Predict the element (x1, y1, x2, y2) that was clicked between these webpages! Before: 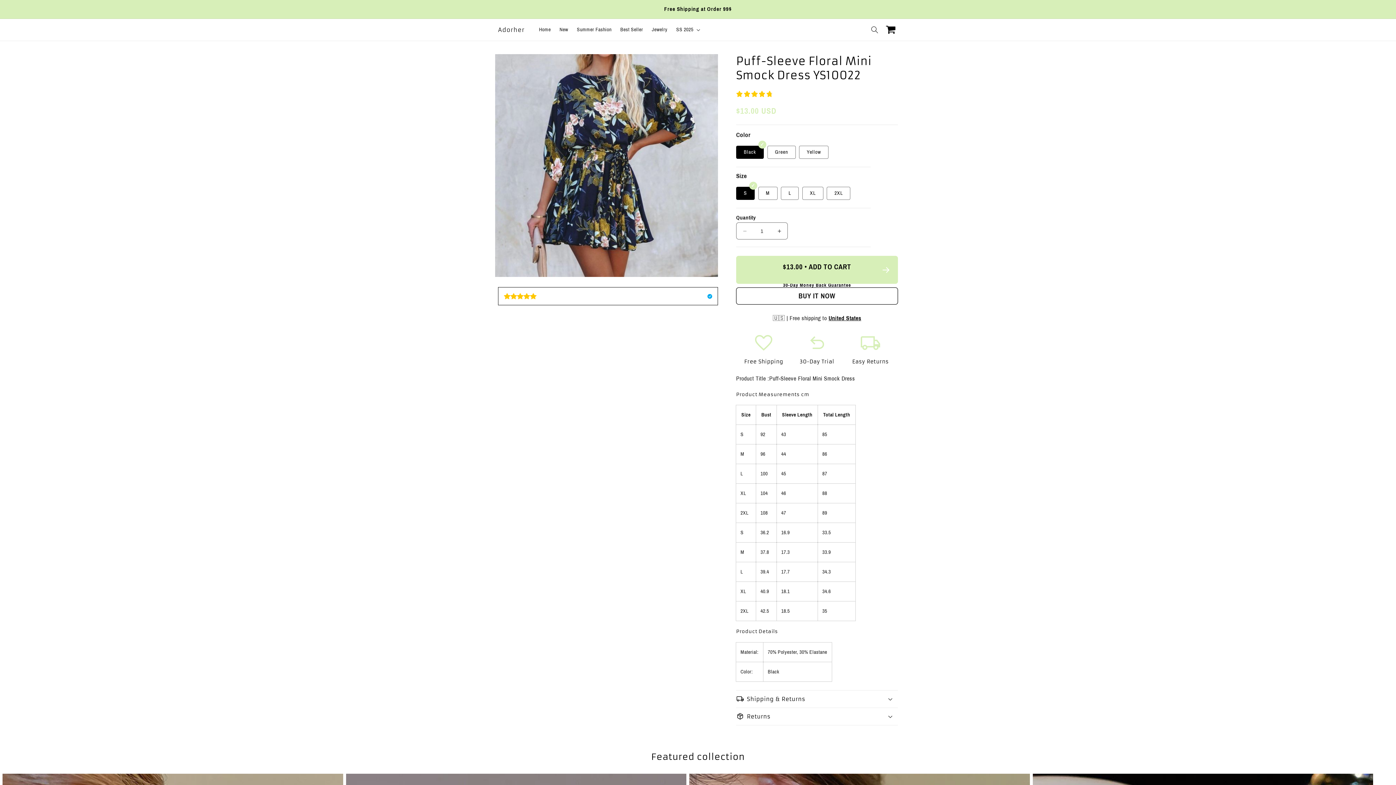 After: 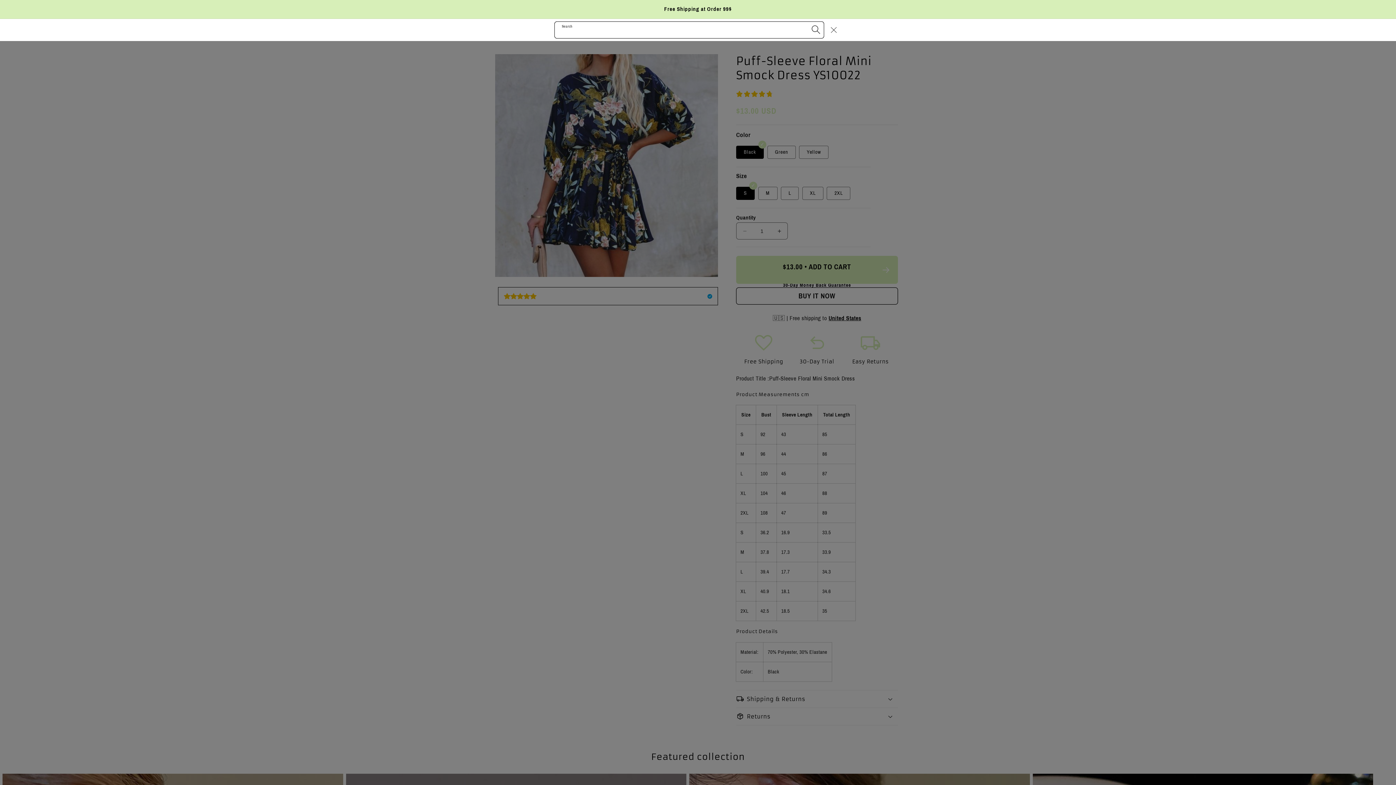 Action: label: Search bbox: (866, 21, 882, 37)